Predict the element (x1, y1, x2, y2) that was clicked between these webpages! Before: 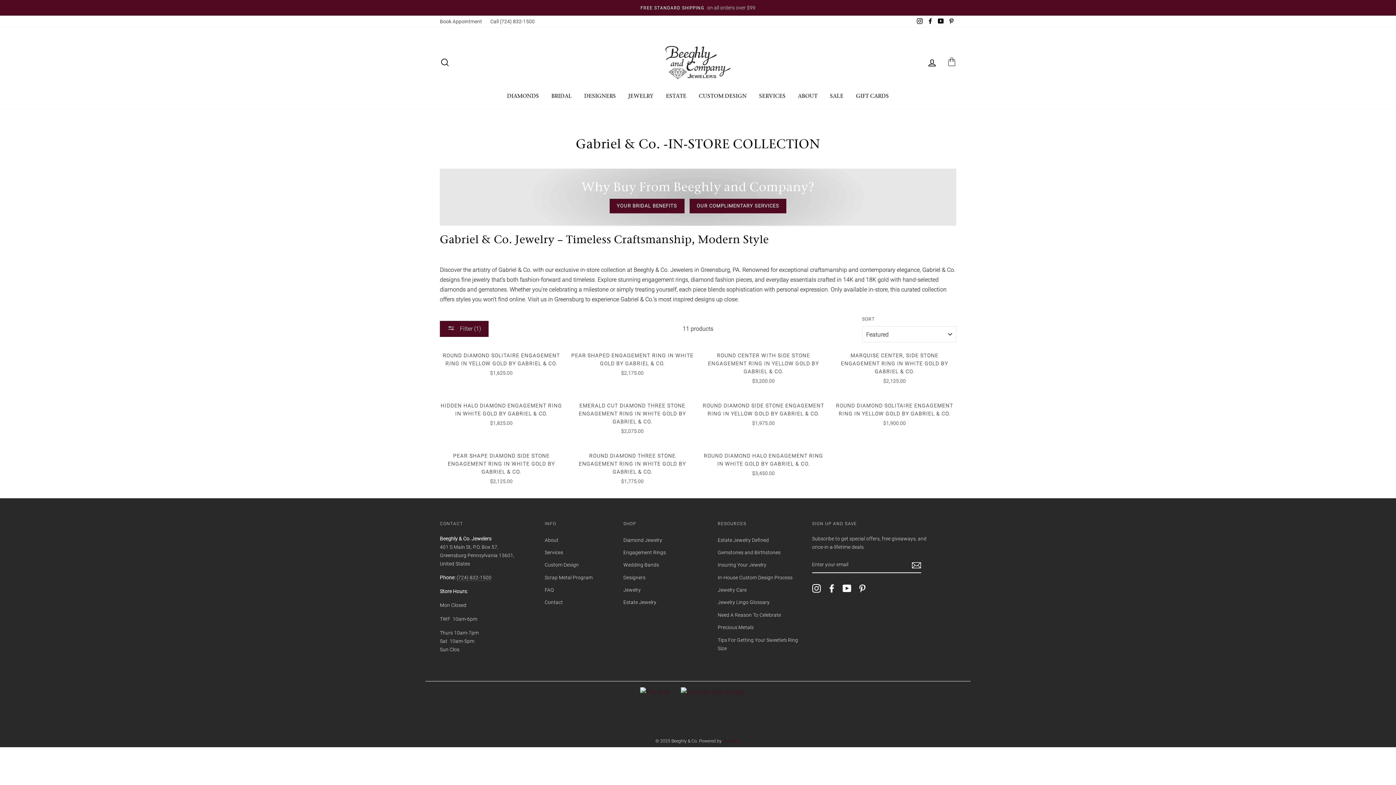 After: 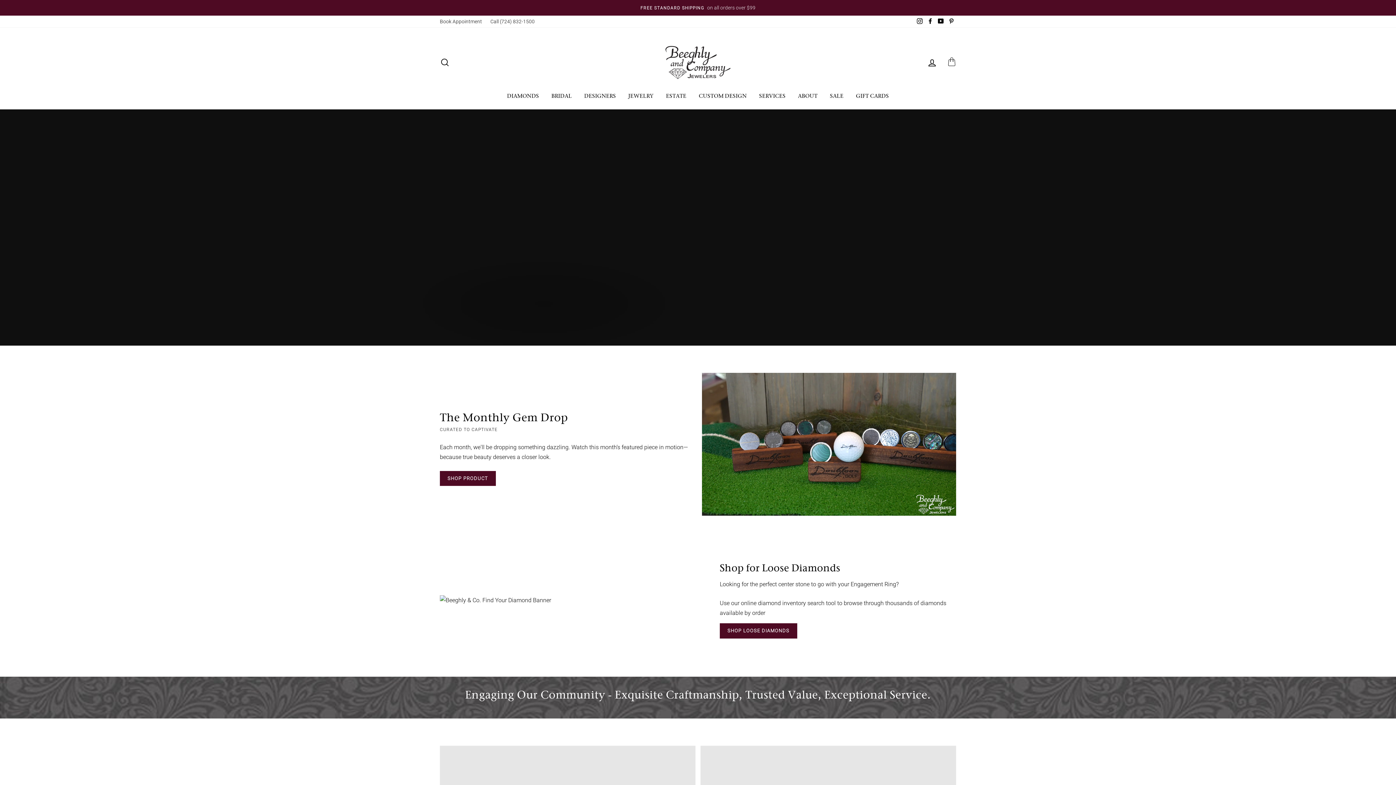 Action: bbox: (658, 38, 738, 86)